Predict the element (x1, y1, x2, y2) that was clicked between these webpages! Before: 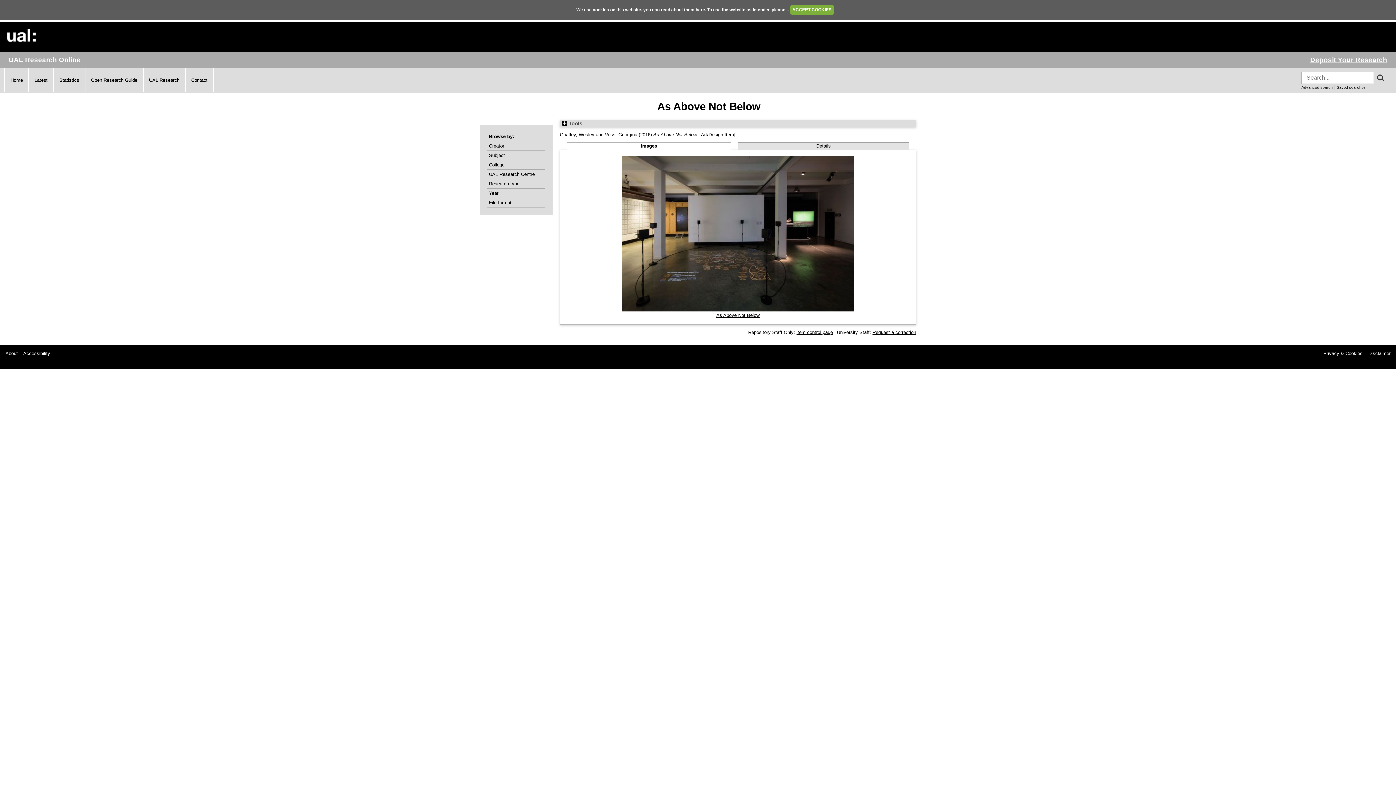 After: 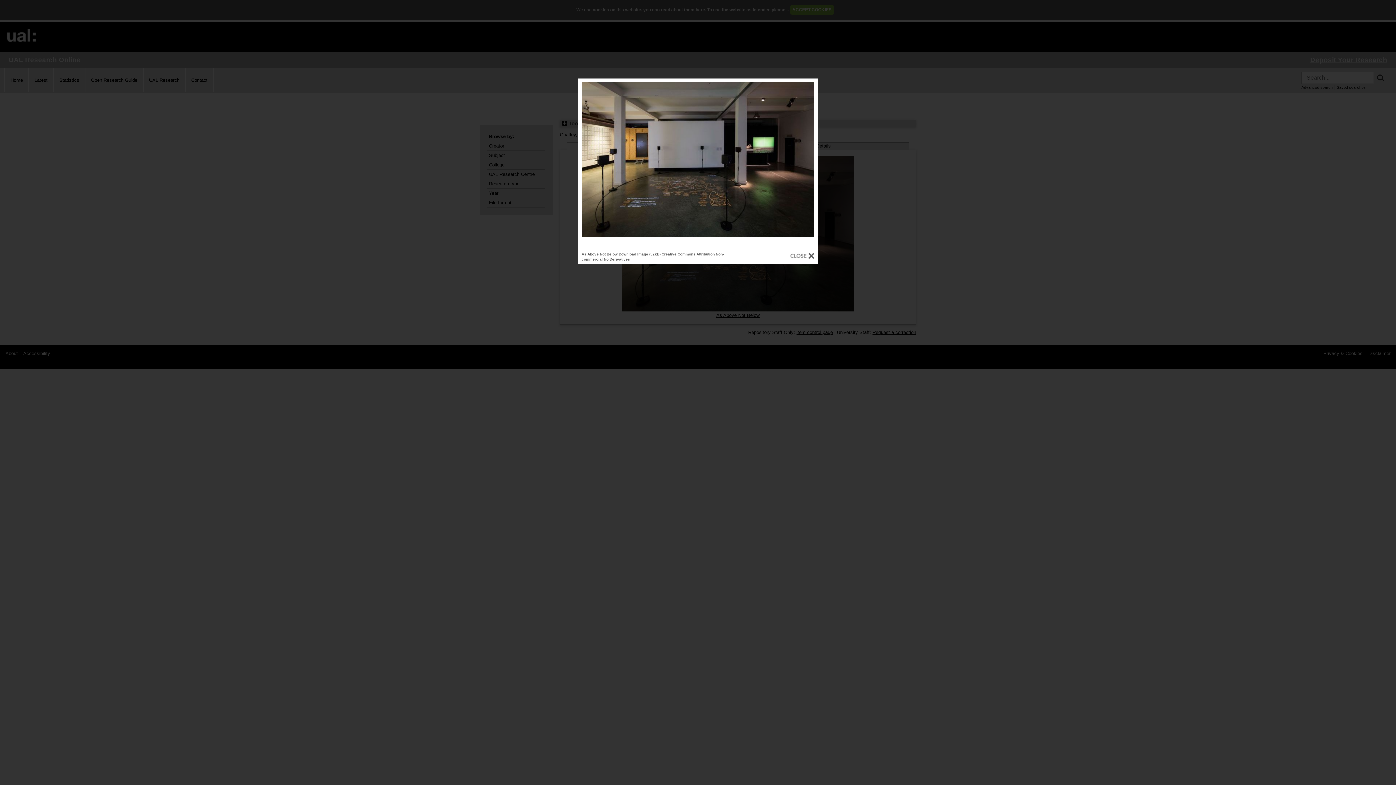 Action: bbox: (621, 307, 854, 312)